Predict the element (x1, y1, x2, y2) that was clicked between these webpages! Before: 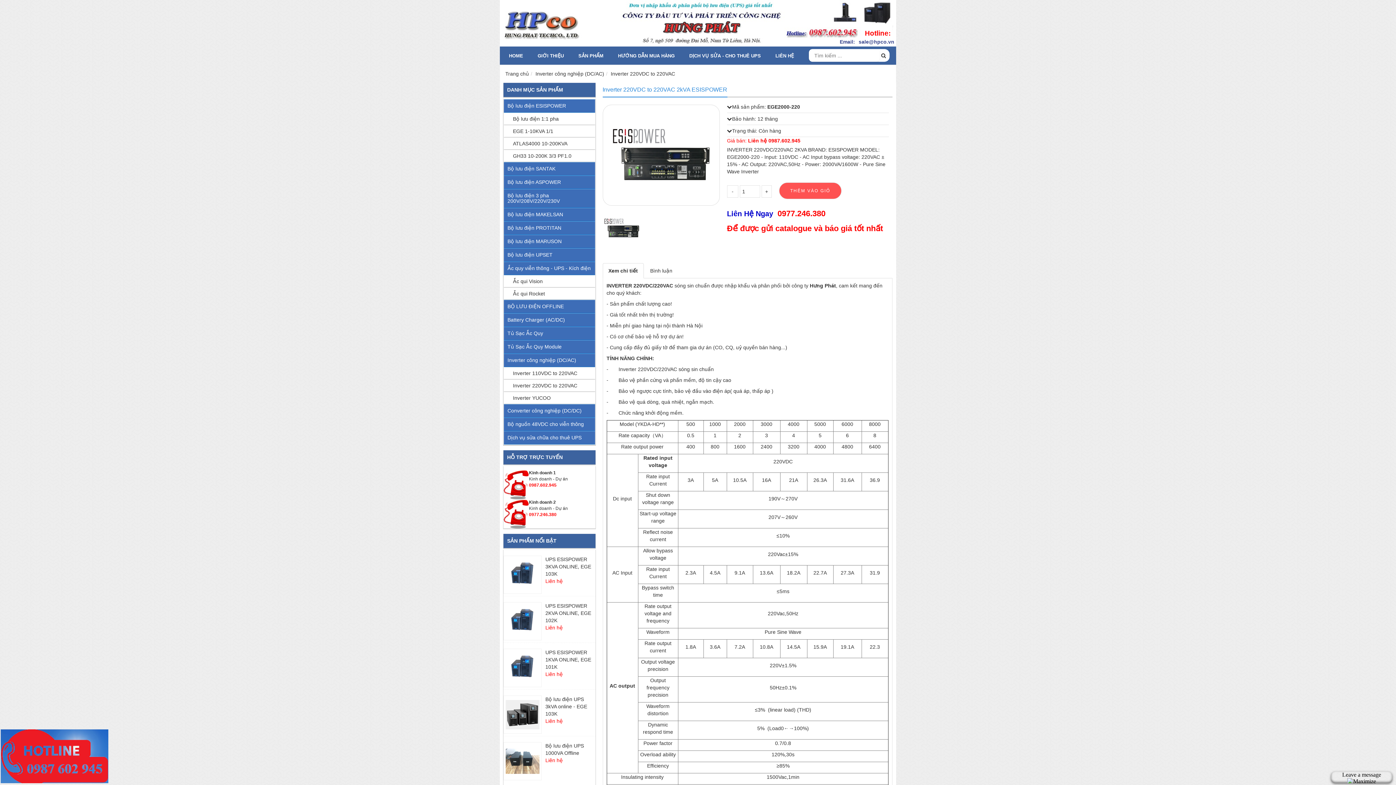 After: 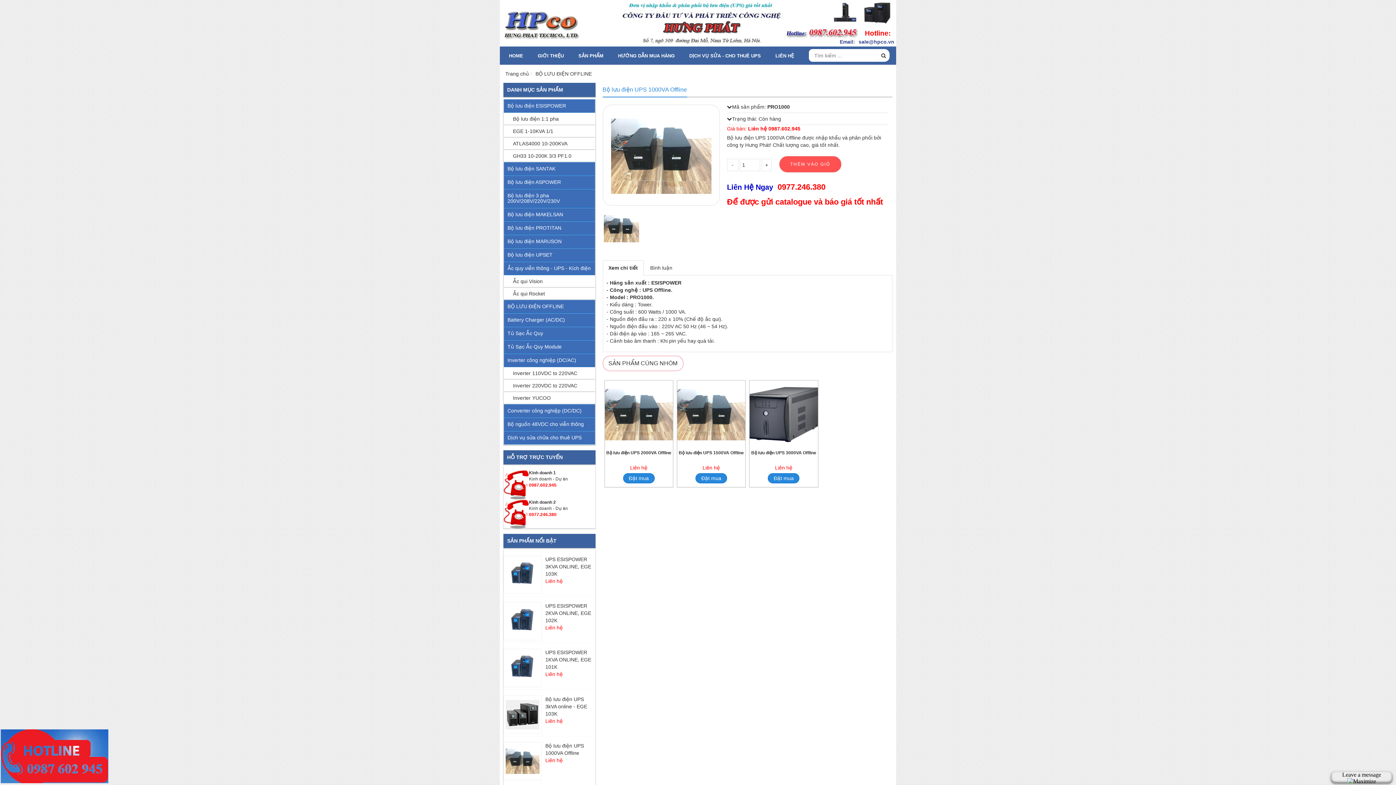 Action: bbox: (503, 742, 541, 780)